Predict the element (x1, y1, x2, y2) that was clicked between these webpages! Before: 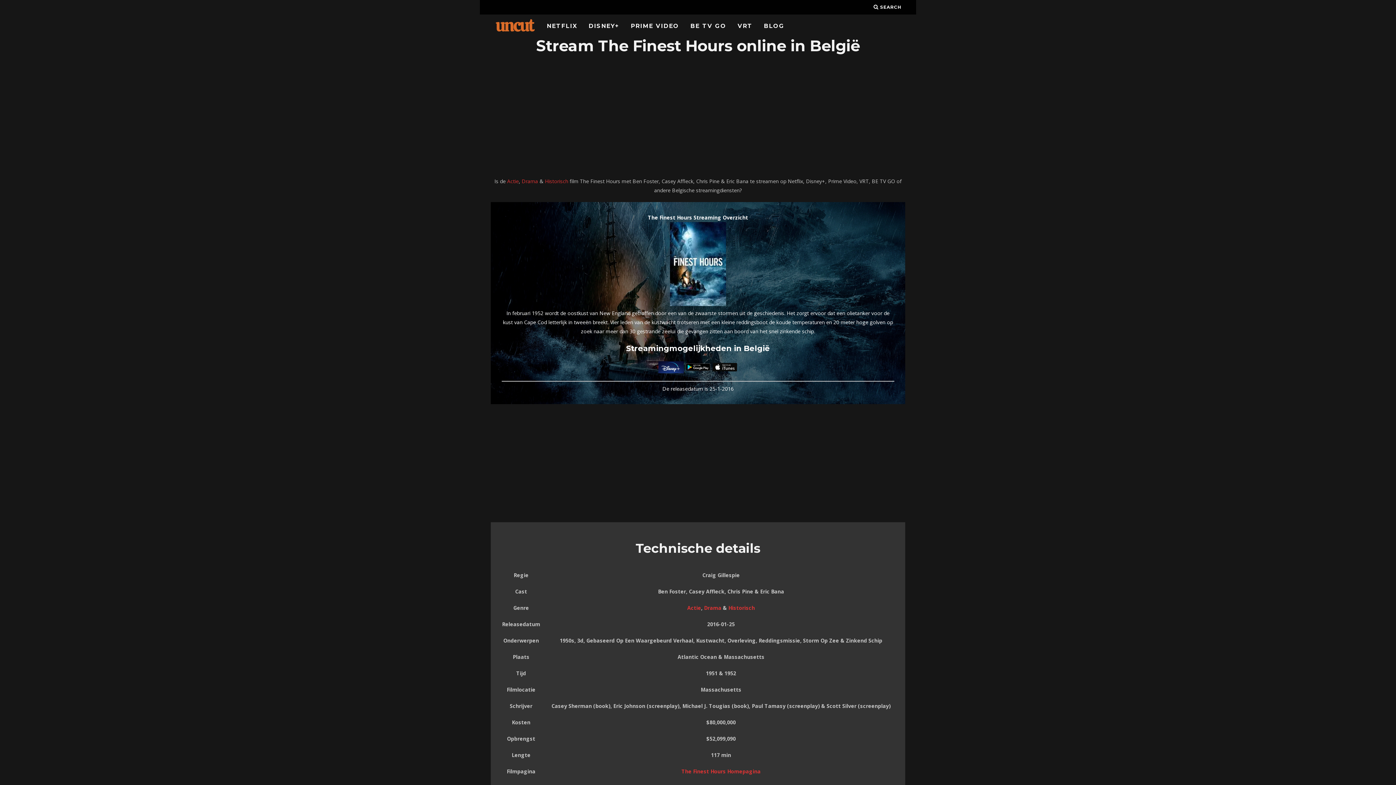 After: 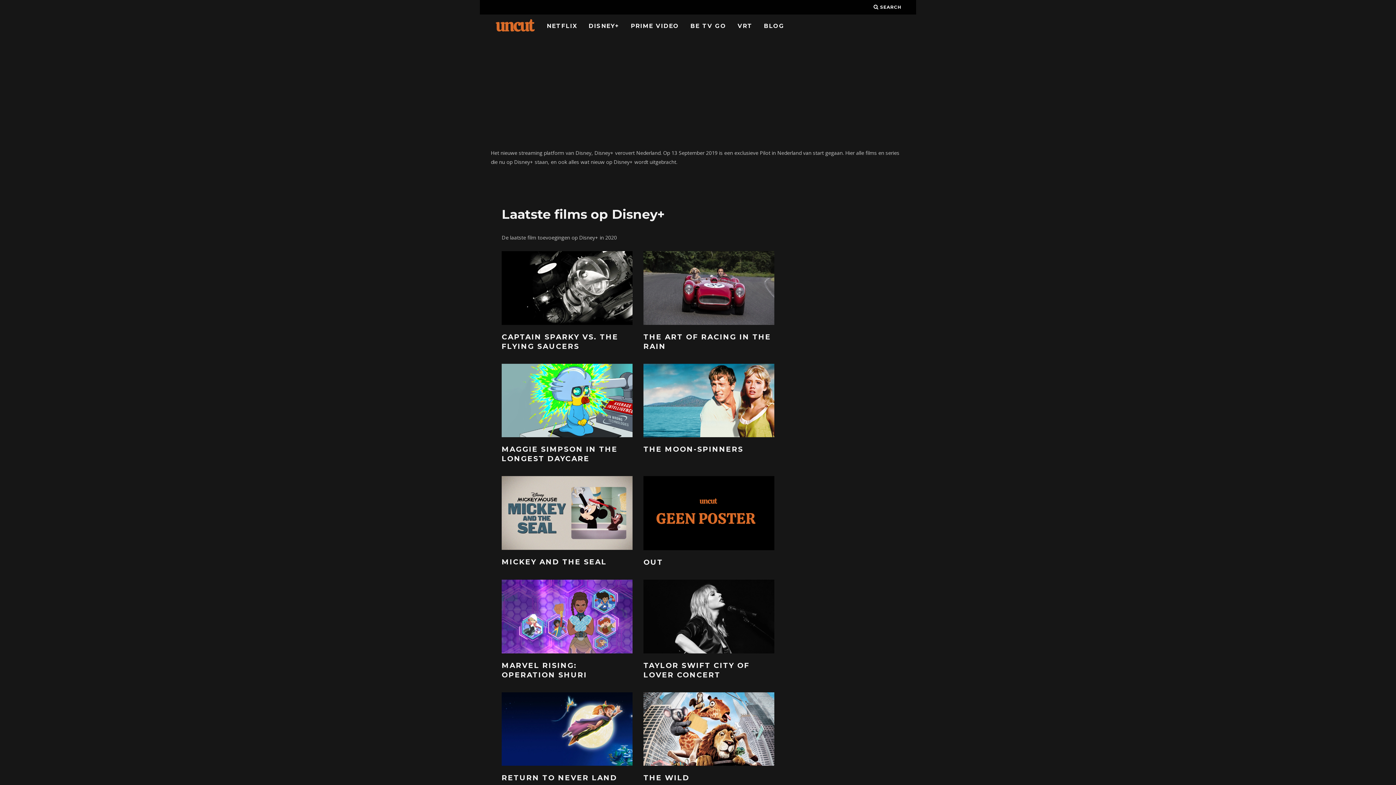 Action: bbox: (584, 18, 624, 34) label: DISNEY+